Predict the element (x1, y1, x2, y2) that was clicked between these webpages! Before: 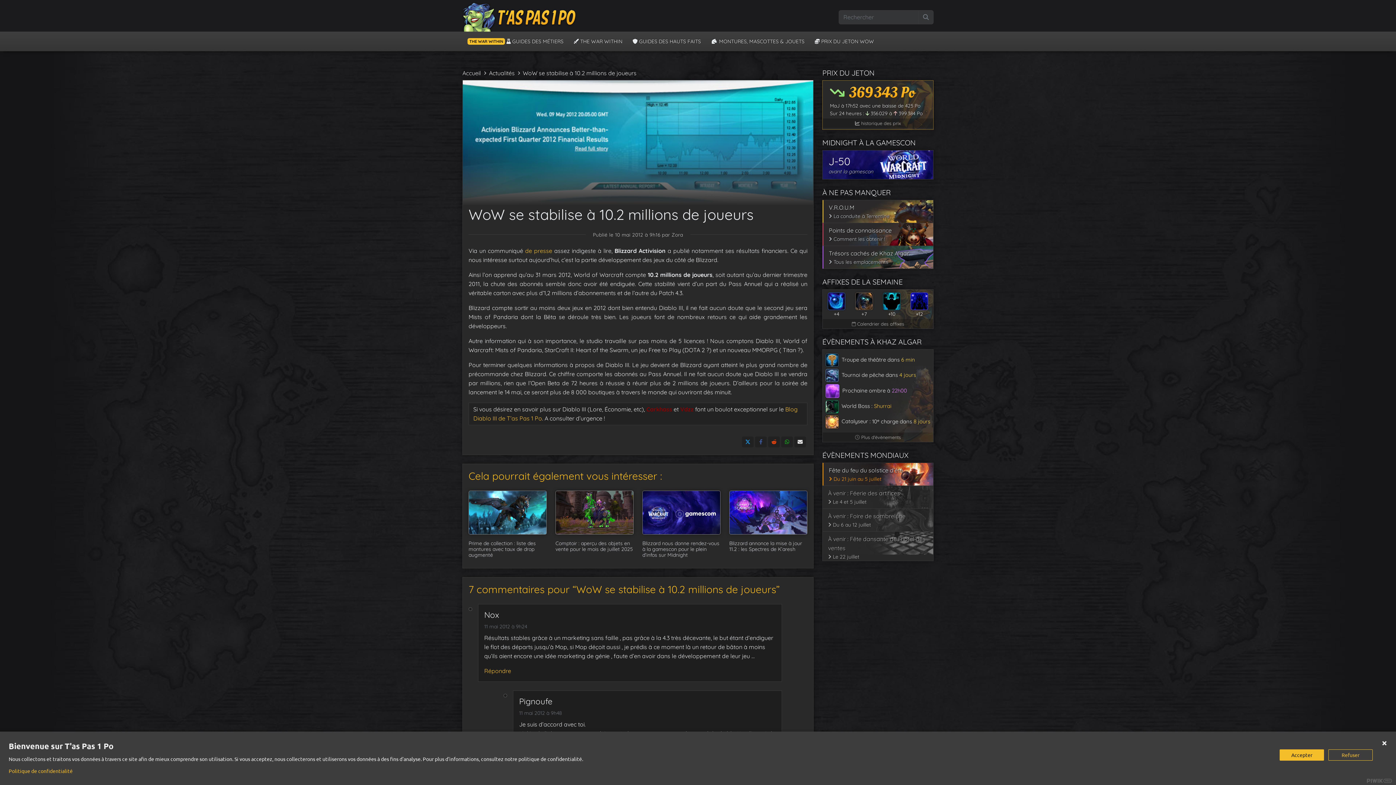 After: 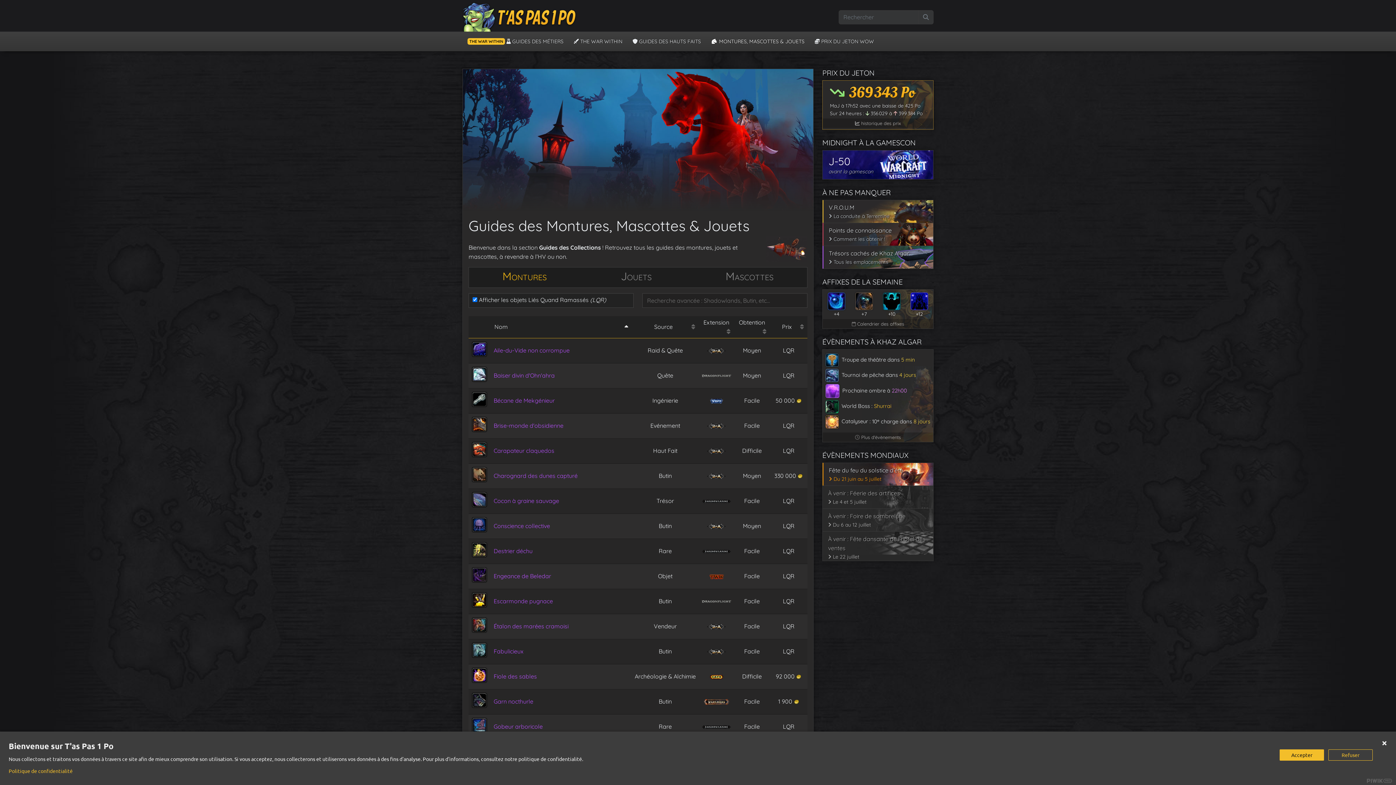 Action: bbox: (706, 34, 809, 48) label:  MONTURES, MASCOTTES & JOUETS